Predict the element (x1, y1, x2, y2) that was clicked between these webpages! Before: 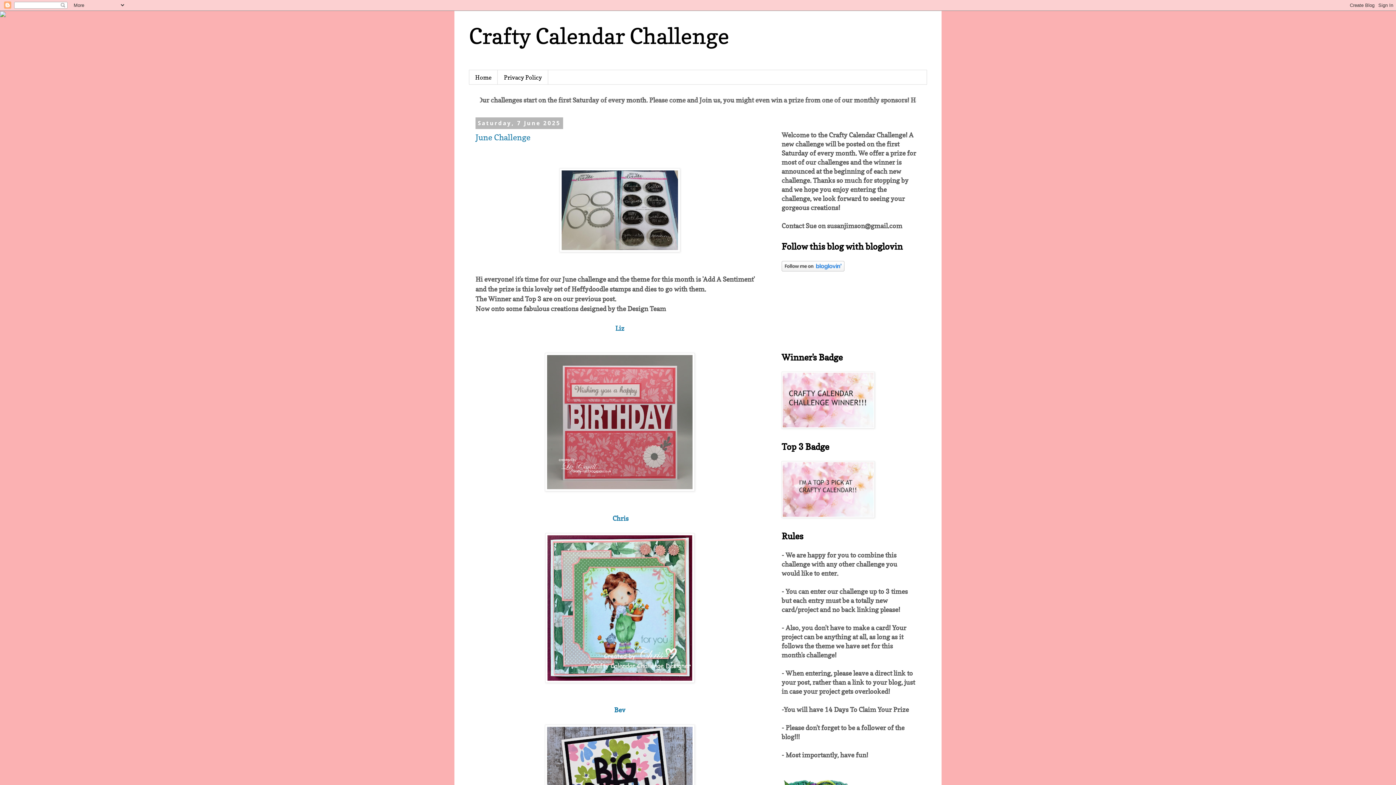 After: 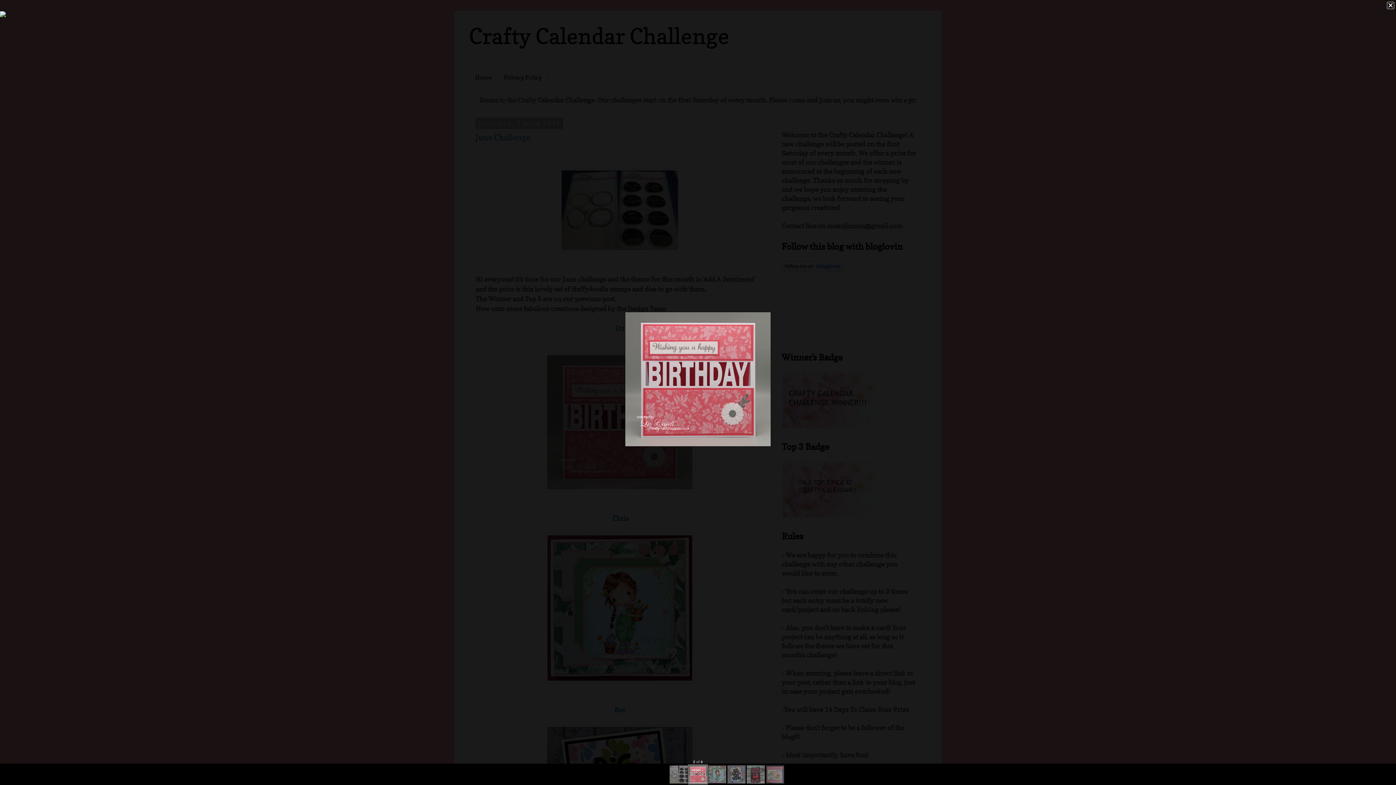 Action: bbox: (545, 484, 694, 493)